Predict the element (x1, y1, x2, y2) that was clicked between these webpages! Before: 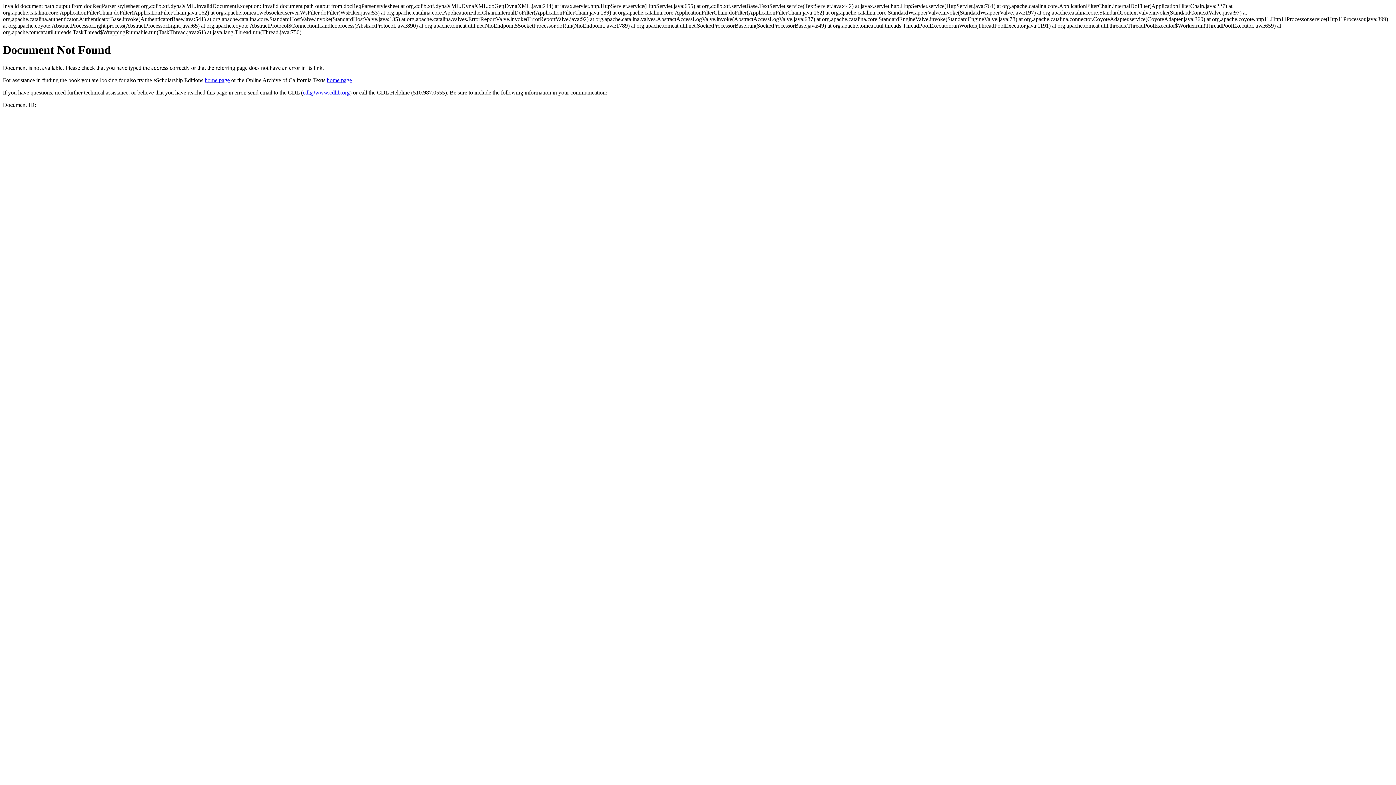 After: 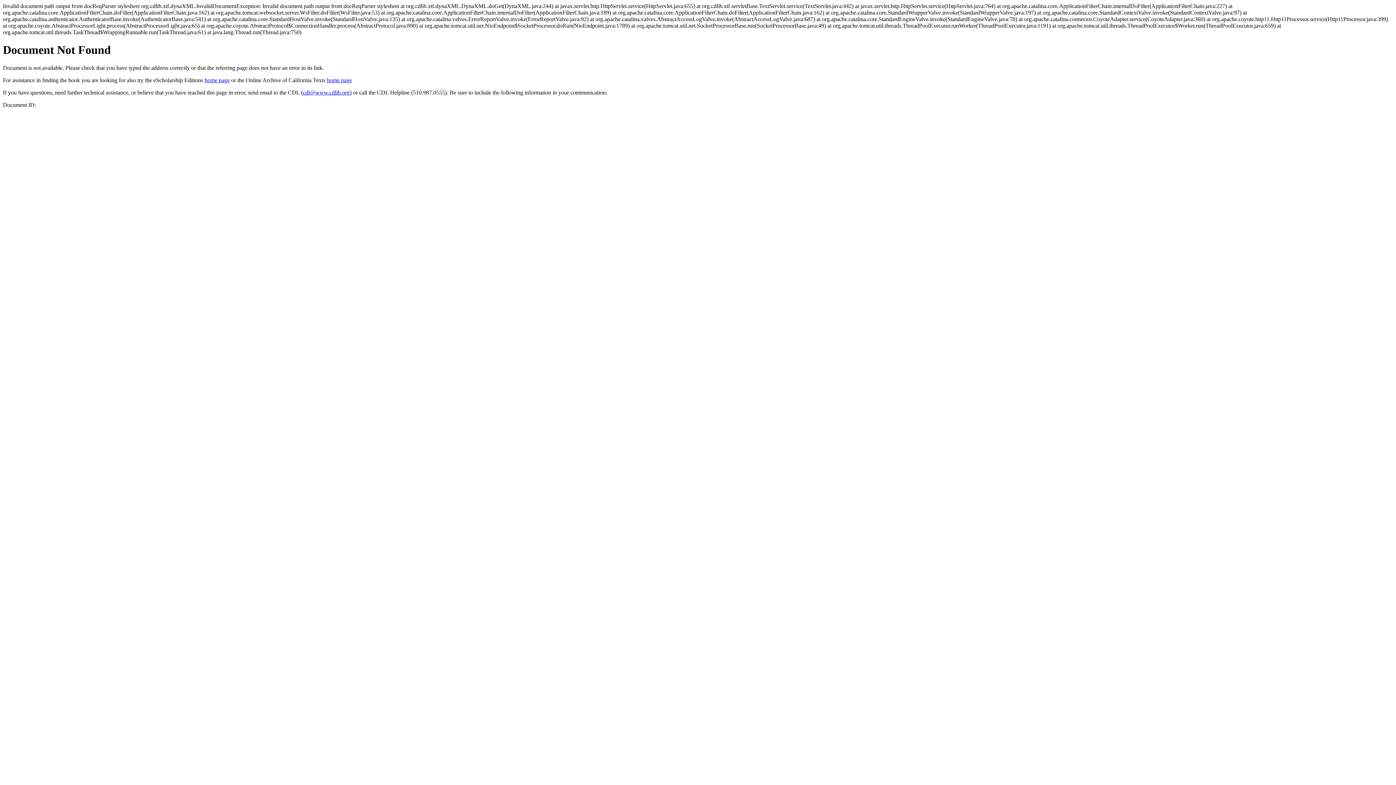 Action: label: cdl@www.cdlib.org bbox: (302, 89, 349, 95)